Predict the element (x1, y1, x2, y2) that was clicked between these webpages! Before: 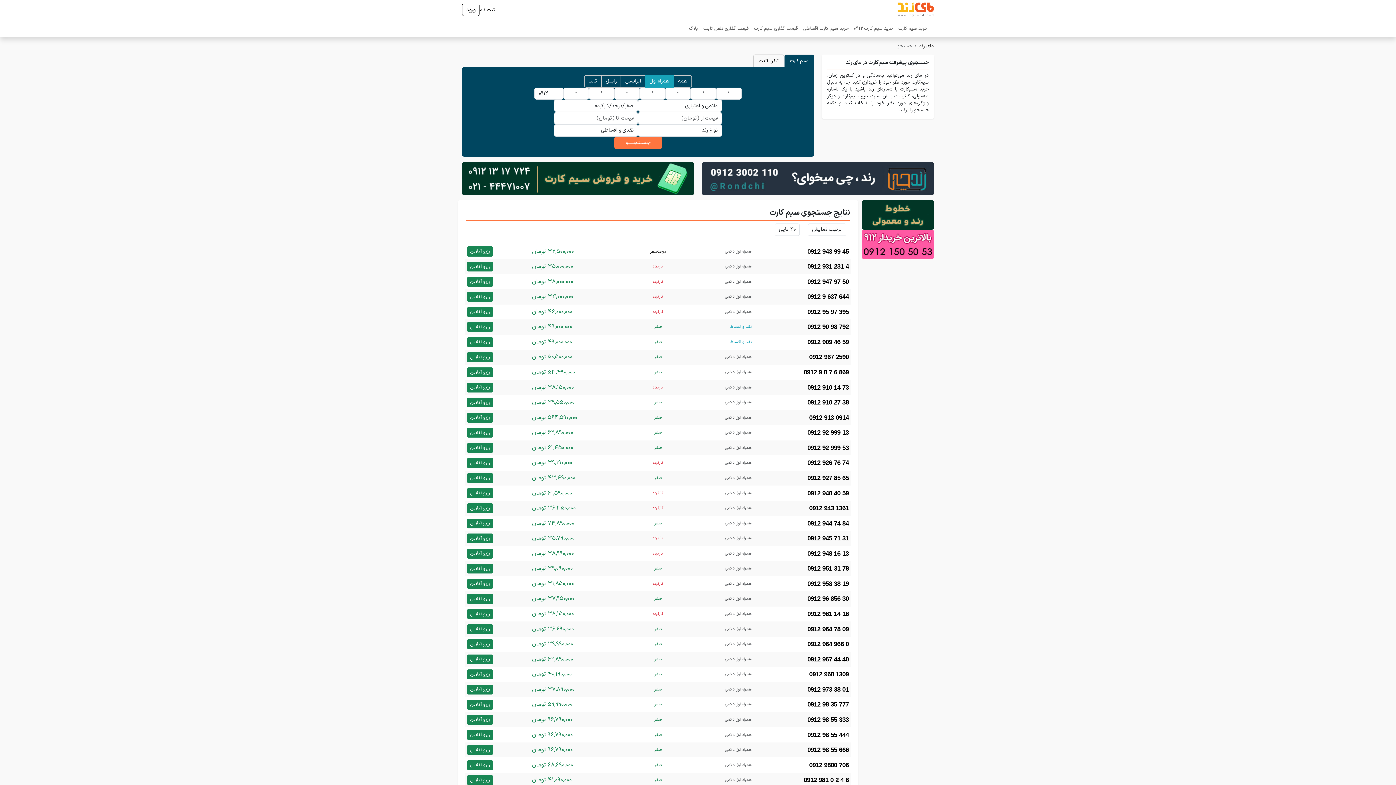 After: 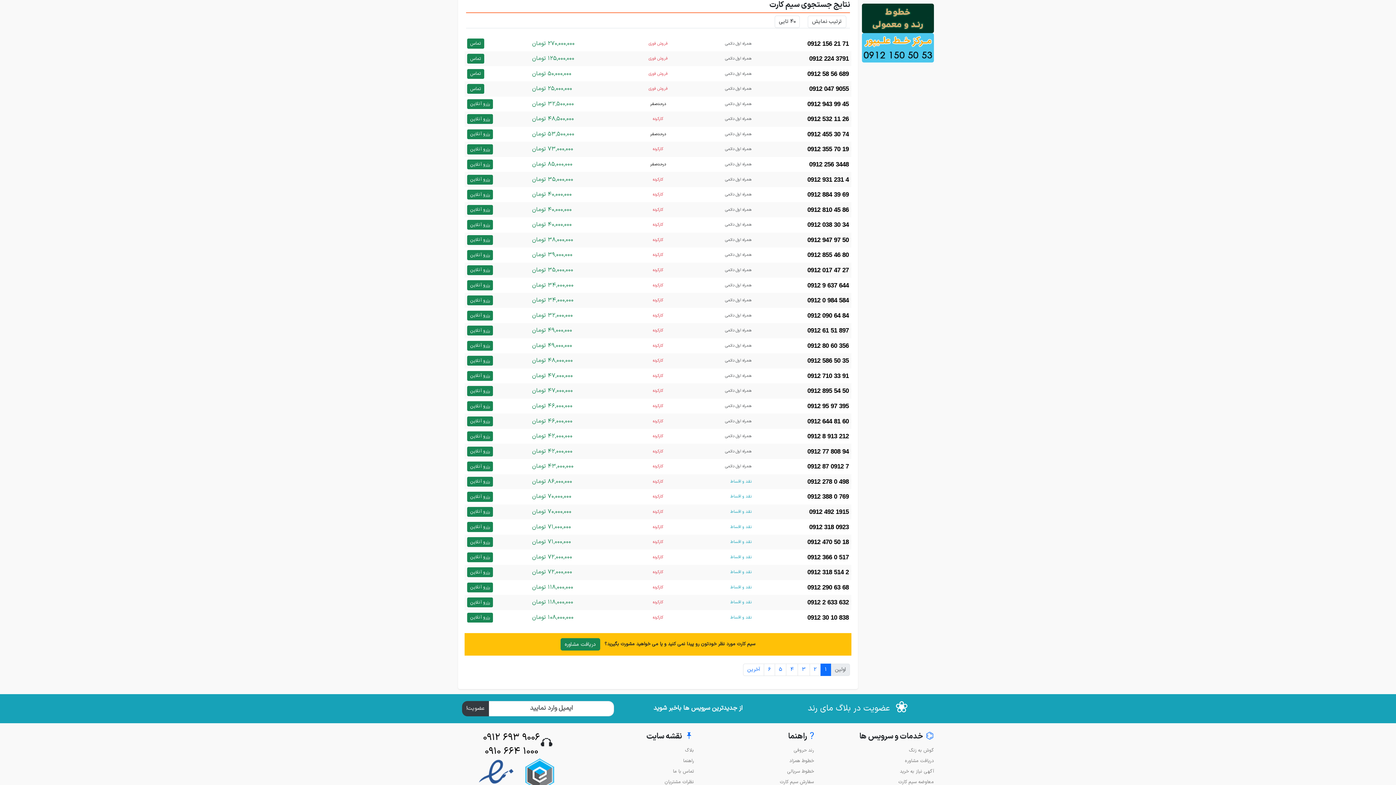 Action: label: جـسـتـجـــــو bbox: (614, 136, 662, 148)